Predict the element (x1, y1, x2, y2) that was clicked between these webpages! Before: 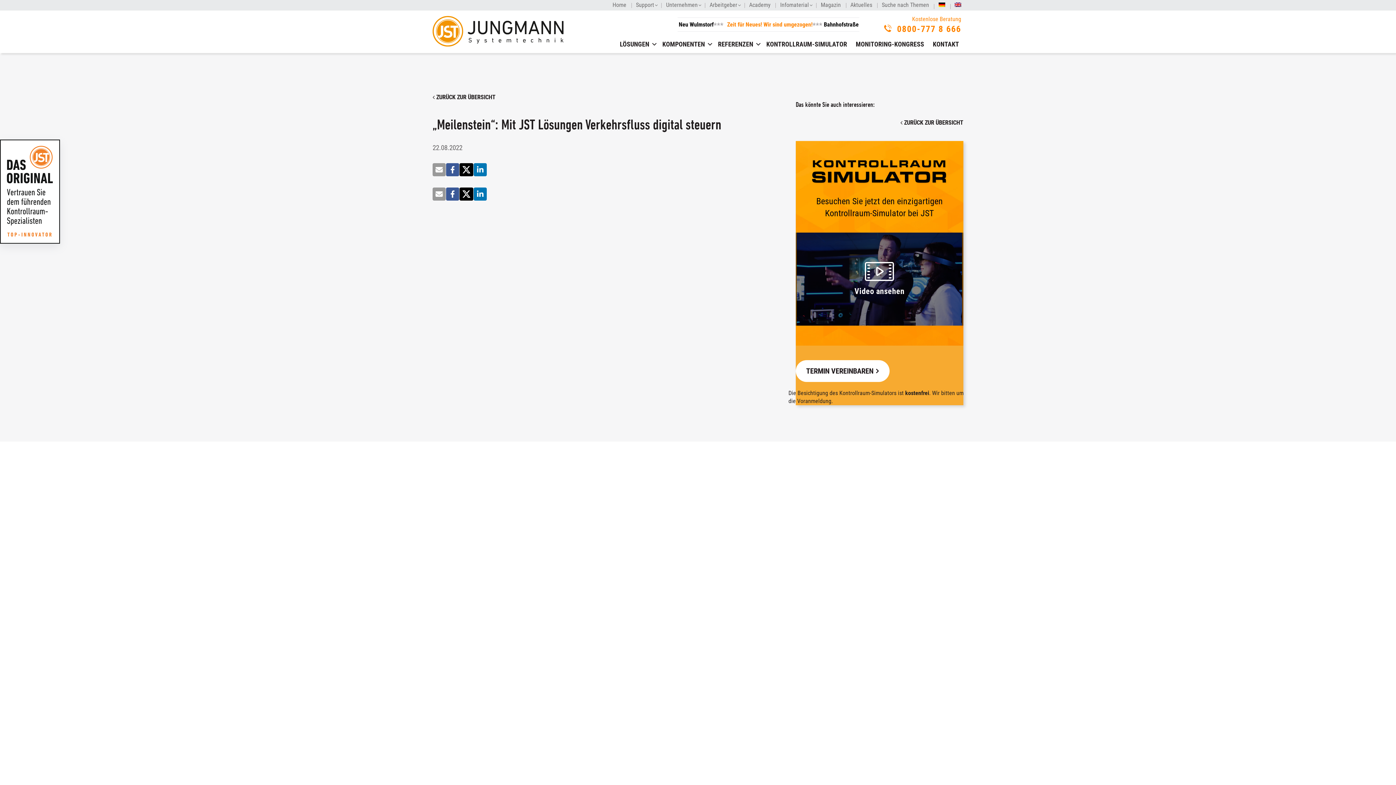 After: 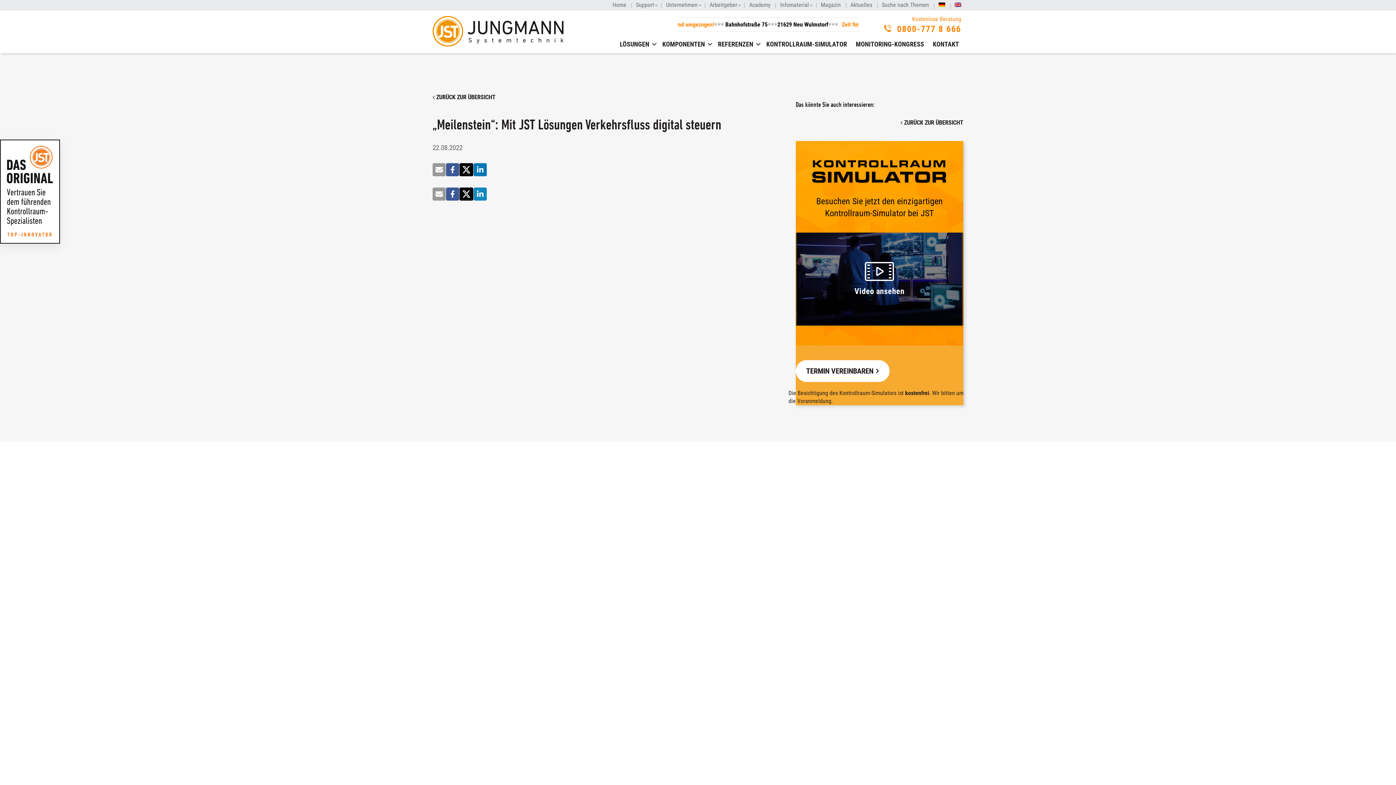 Action: bbox: (473, 187, 486, 200)